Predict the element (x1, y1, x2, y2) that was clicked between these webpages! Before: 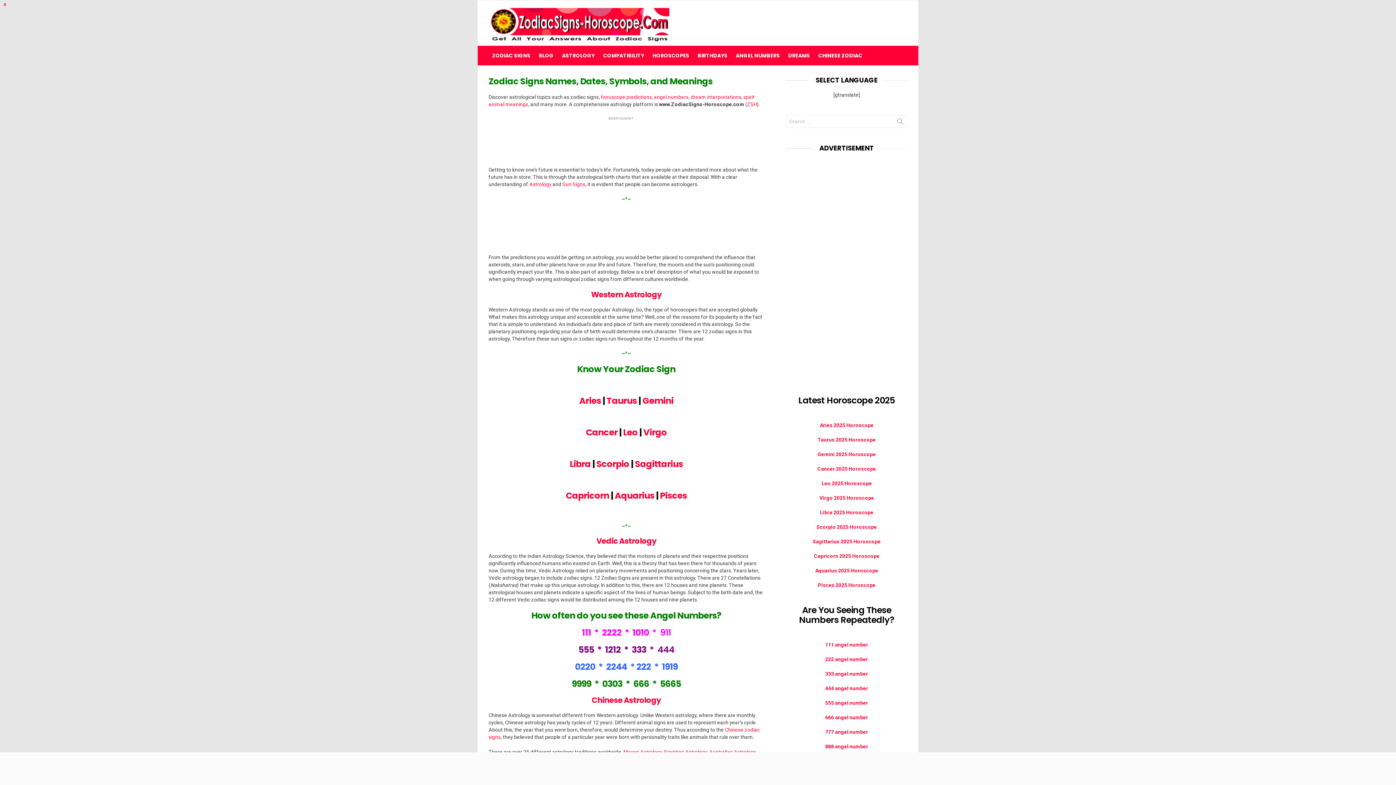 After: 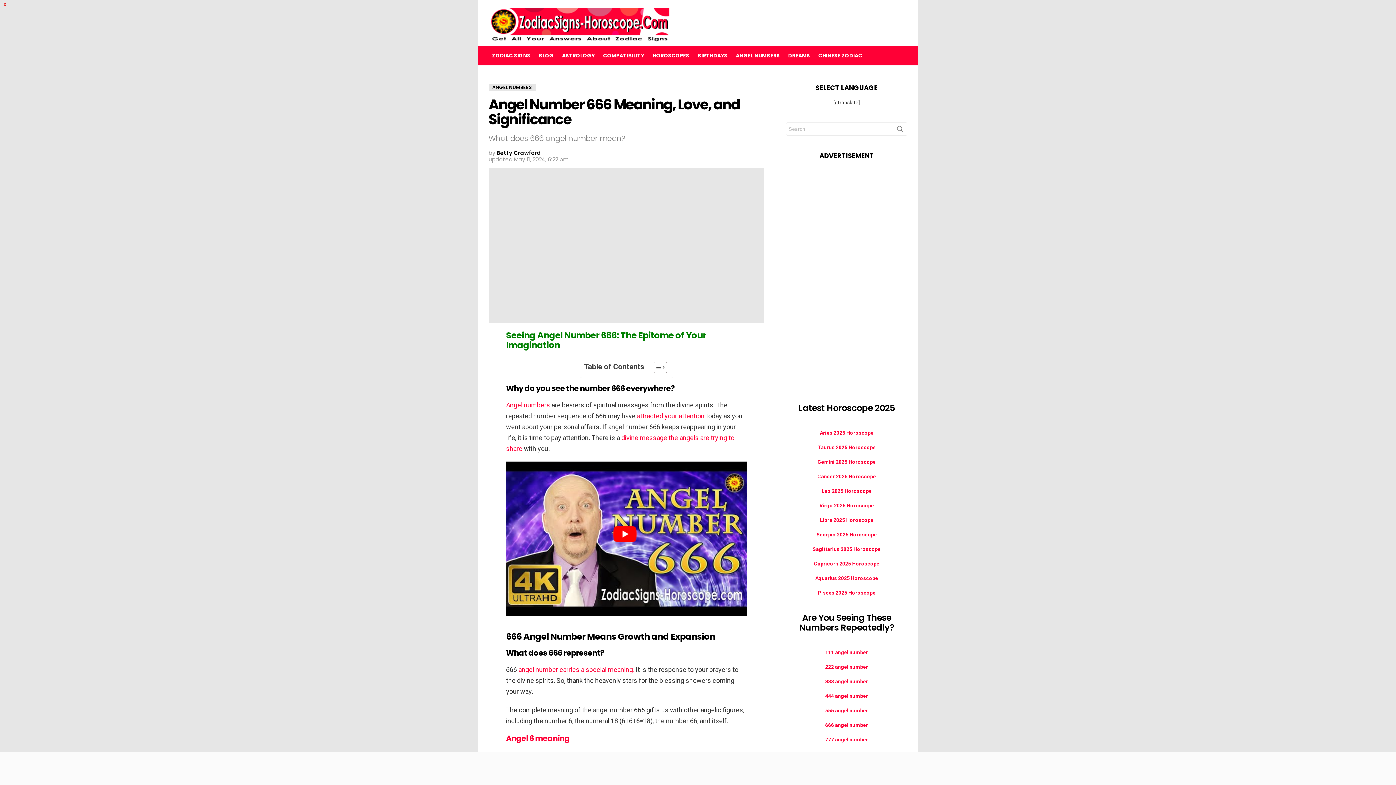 Action: label: 666 bbox: (633, 678, 649, 690)